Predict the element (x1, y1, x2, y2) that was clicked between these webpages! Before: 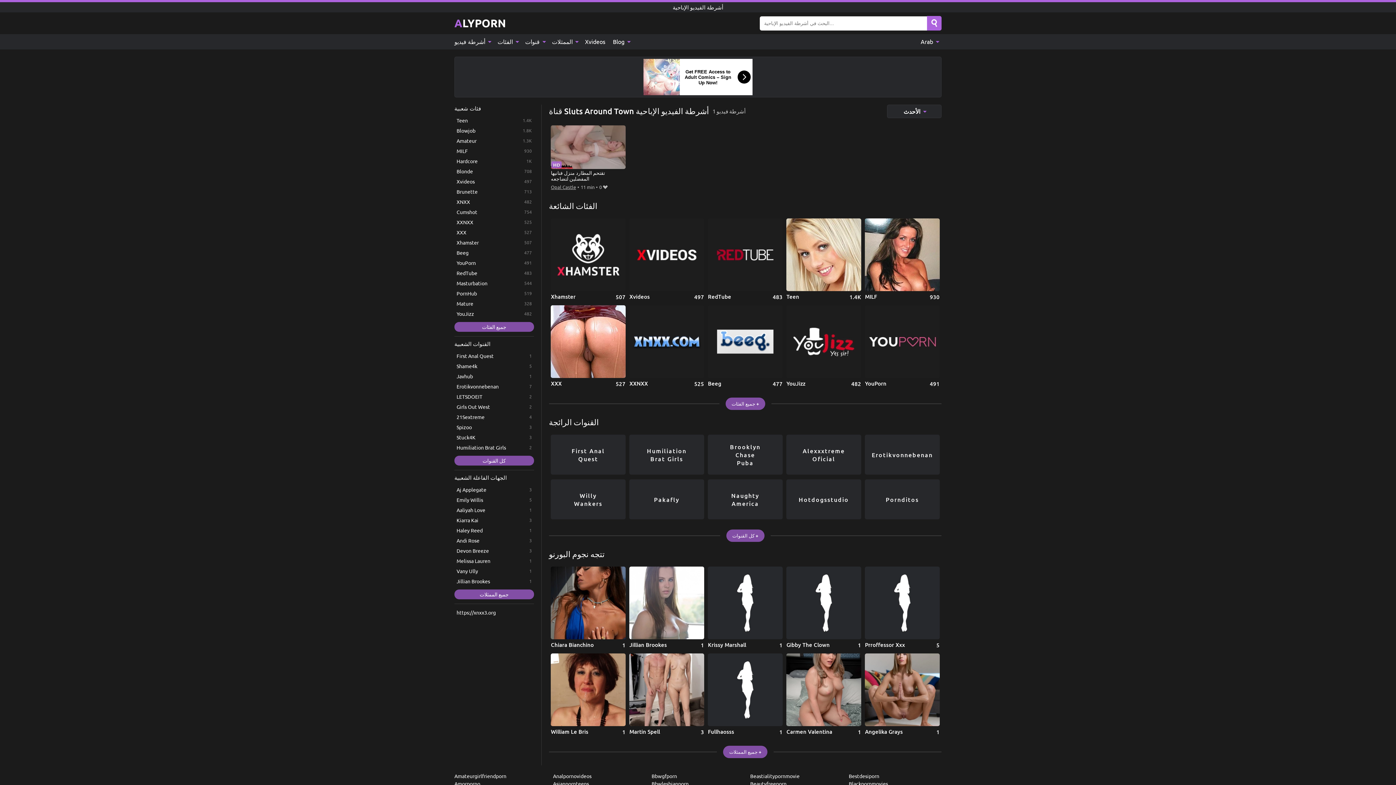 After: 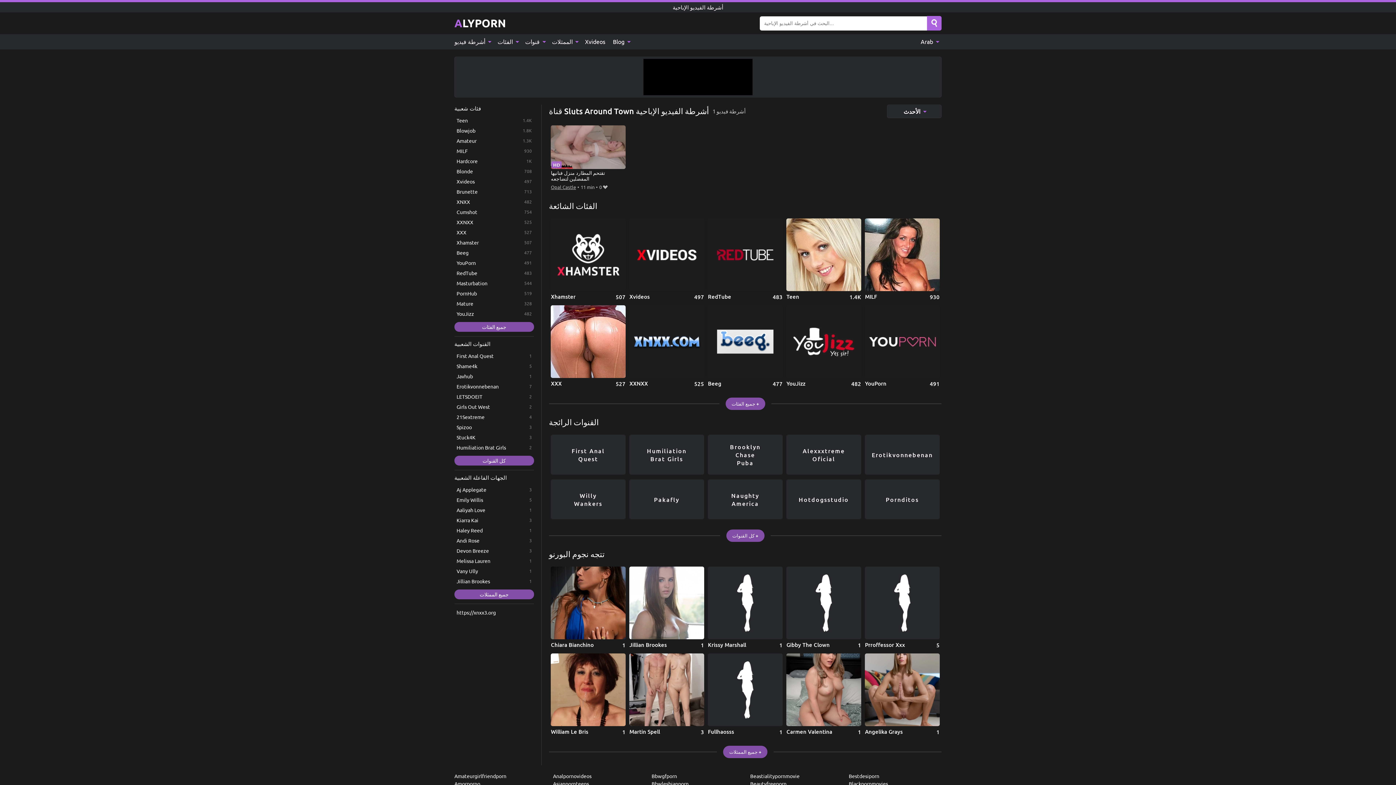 Action: label: Search bbox: (927, 16, 941, 30)